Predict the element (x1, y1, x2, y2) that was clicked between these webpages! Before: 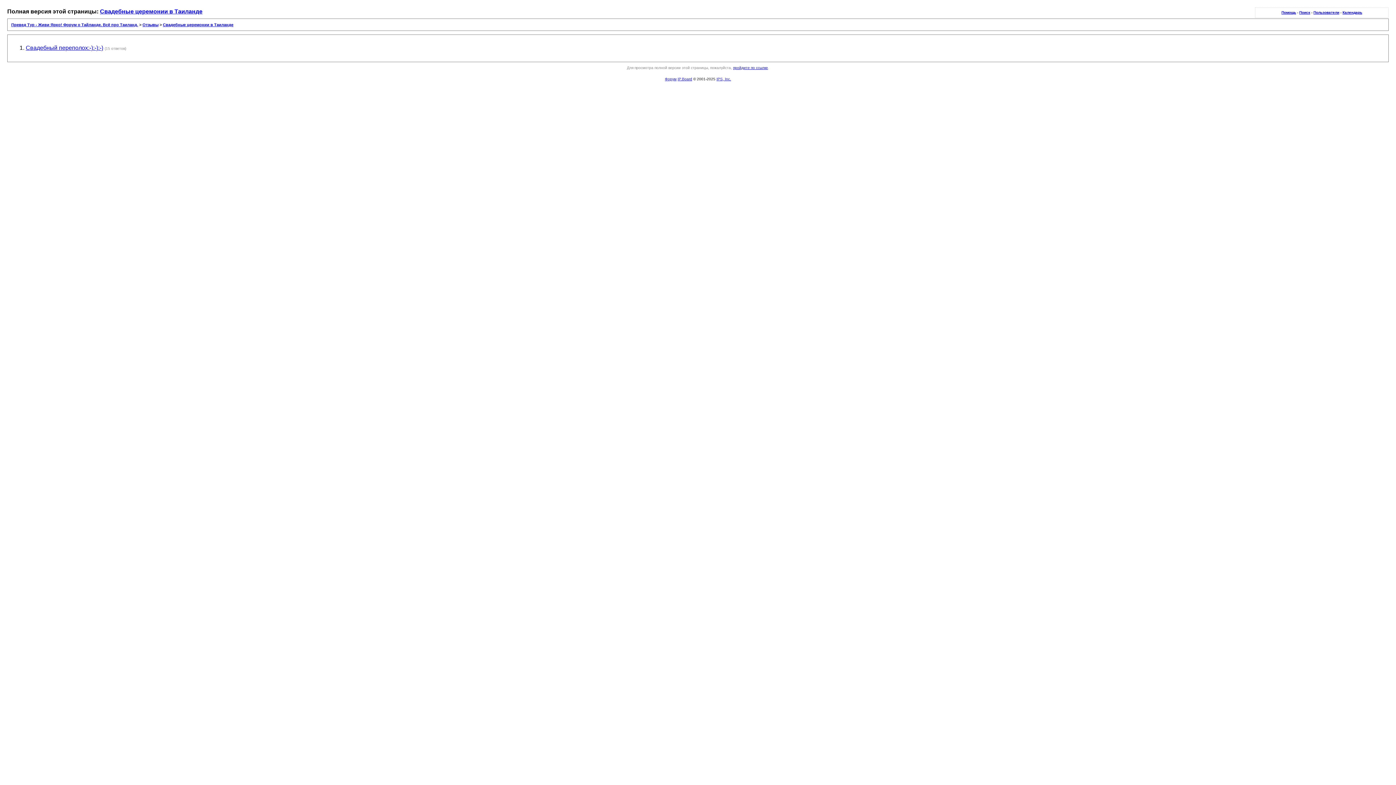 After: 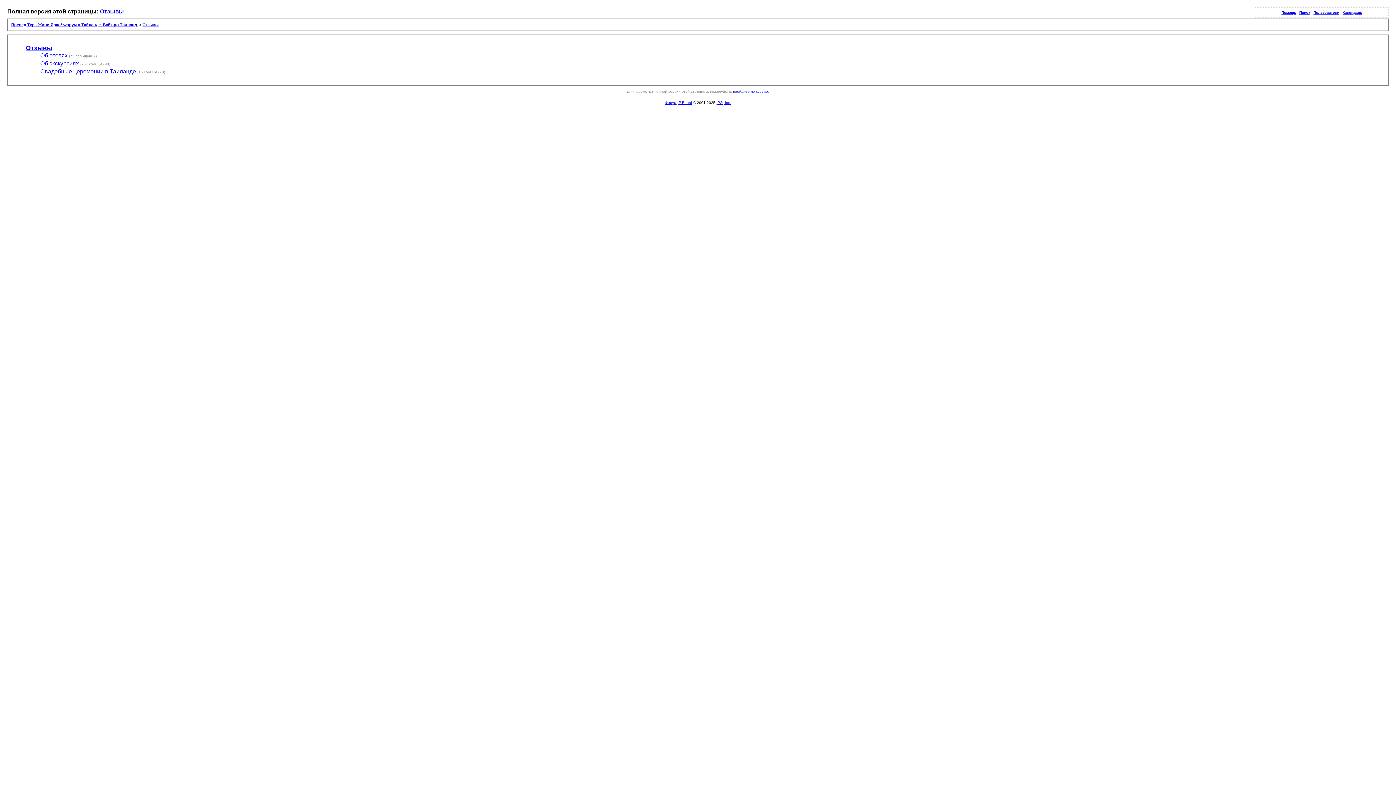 Action: label: Отзывы bbox: (142, 22, 158, 26)